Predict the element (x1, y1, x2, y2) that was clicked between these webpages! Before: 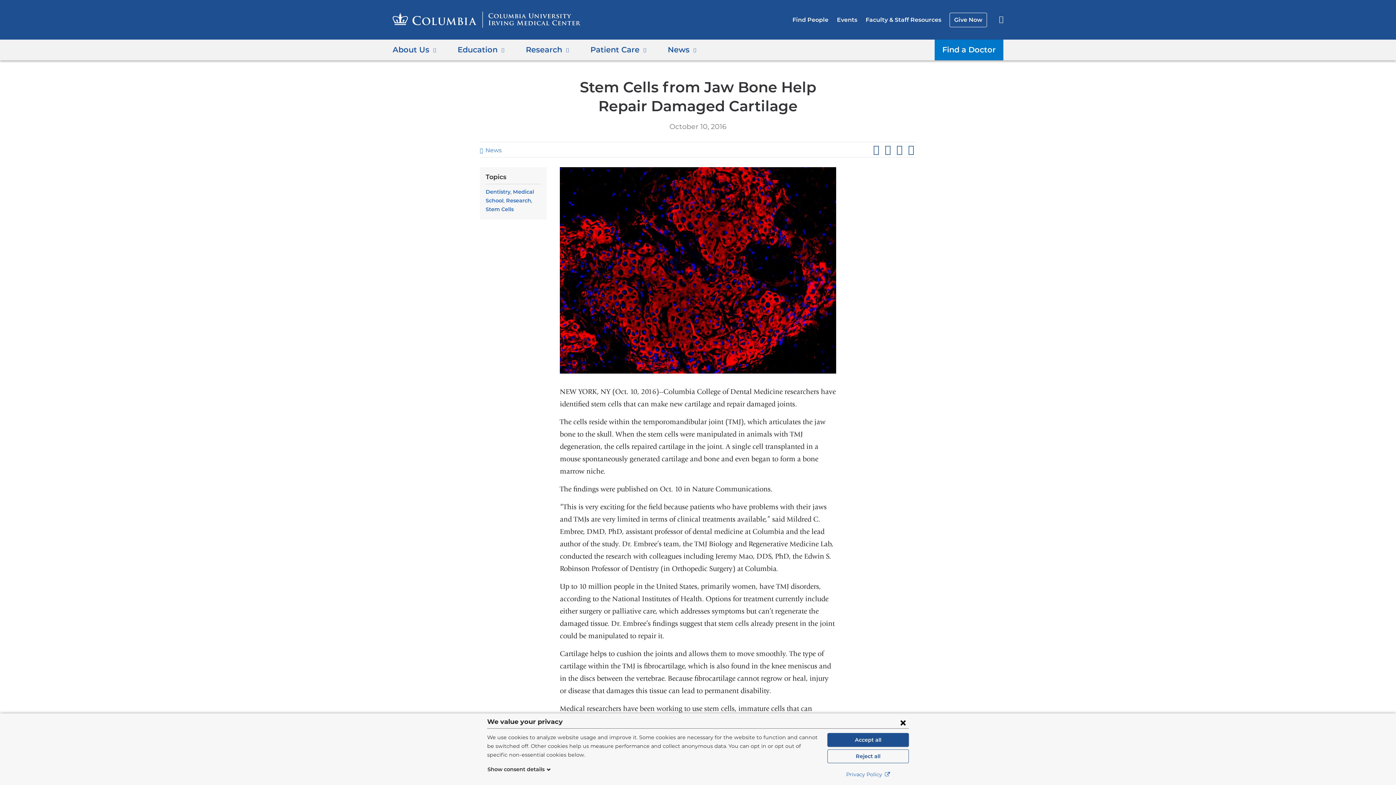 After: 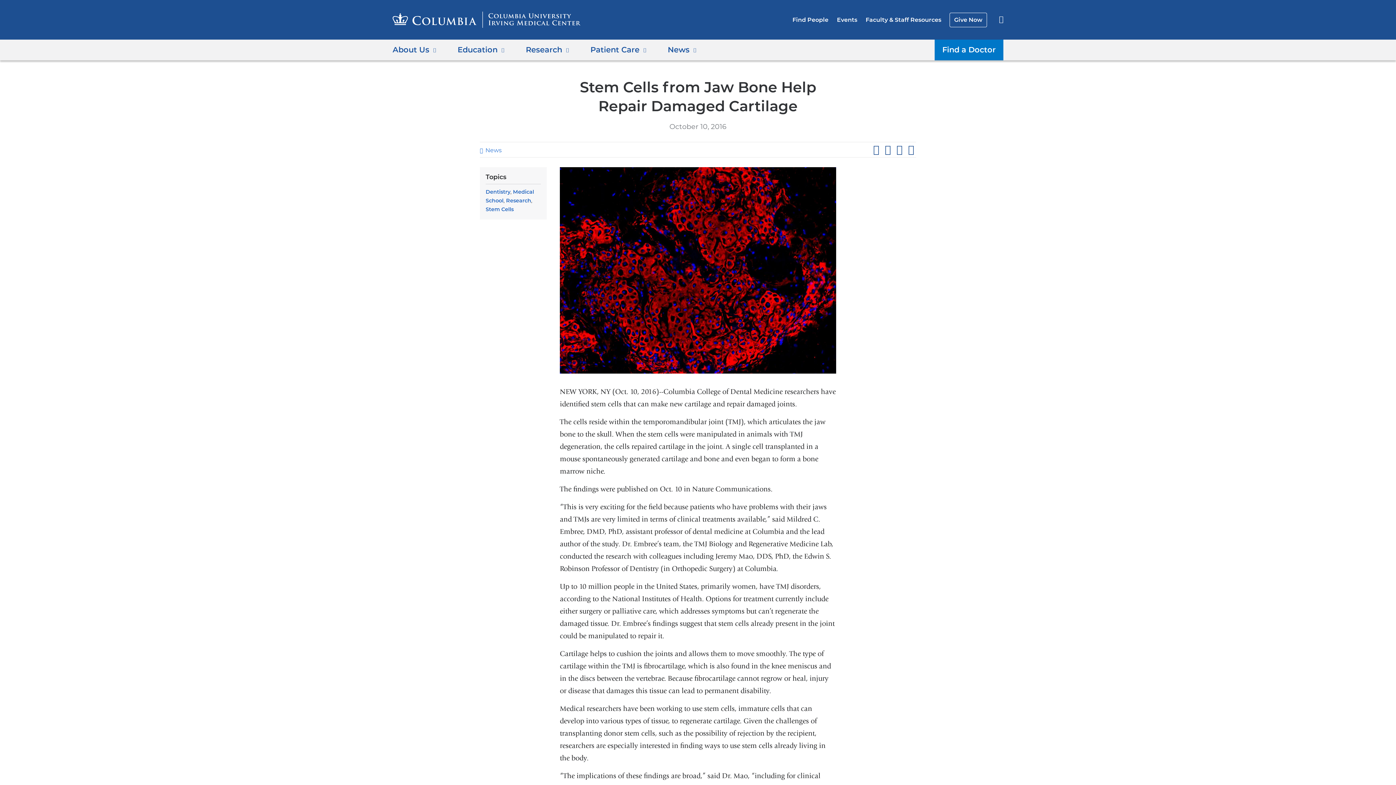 Action: bbox: (897, 716, 909, 728) label: Close consent form